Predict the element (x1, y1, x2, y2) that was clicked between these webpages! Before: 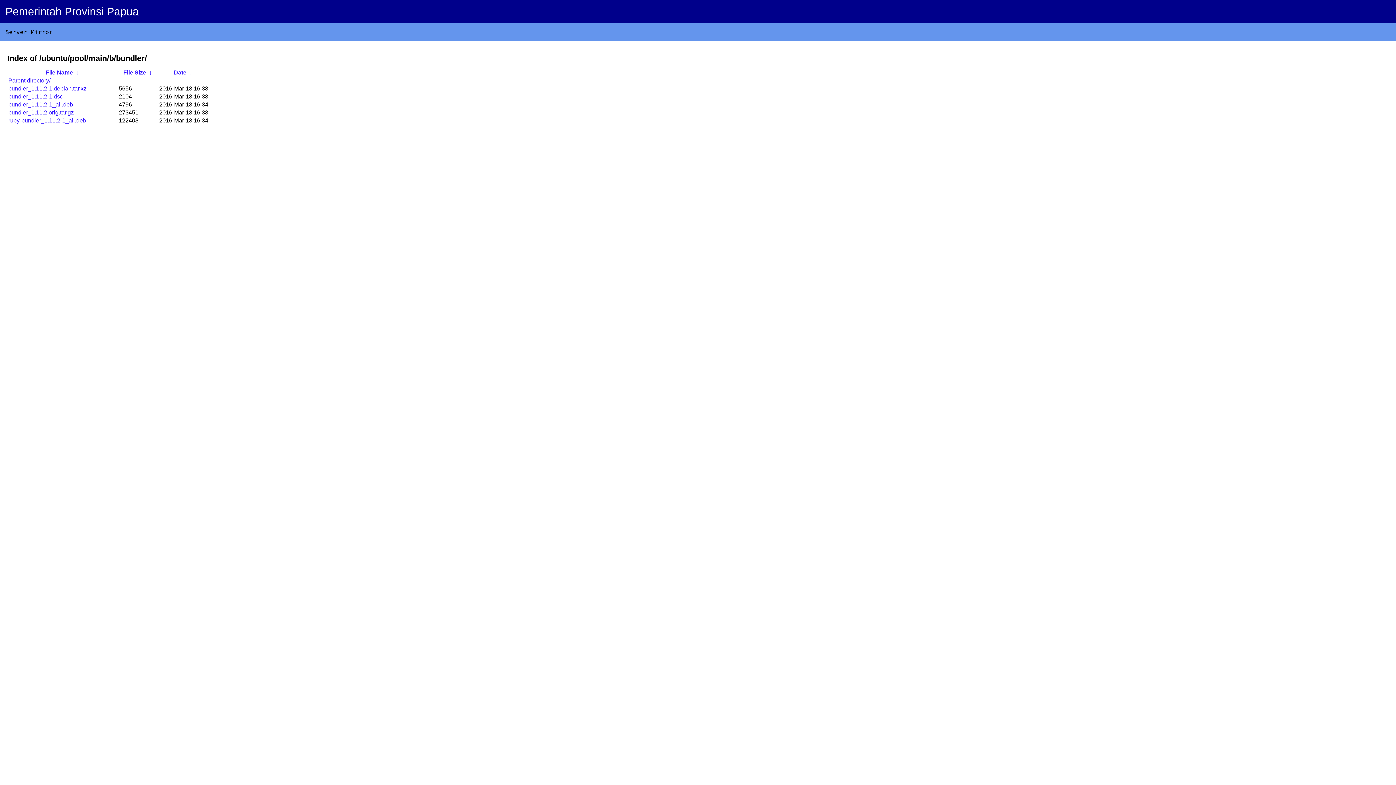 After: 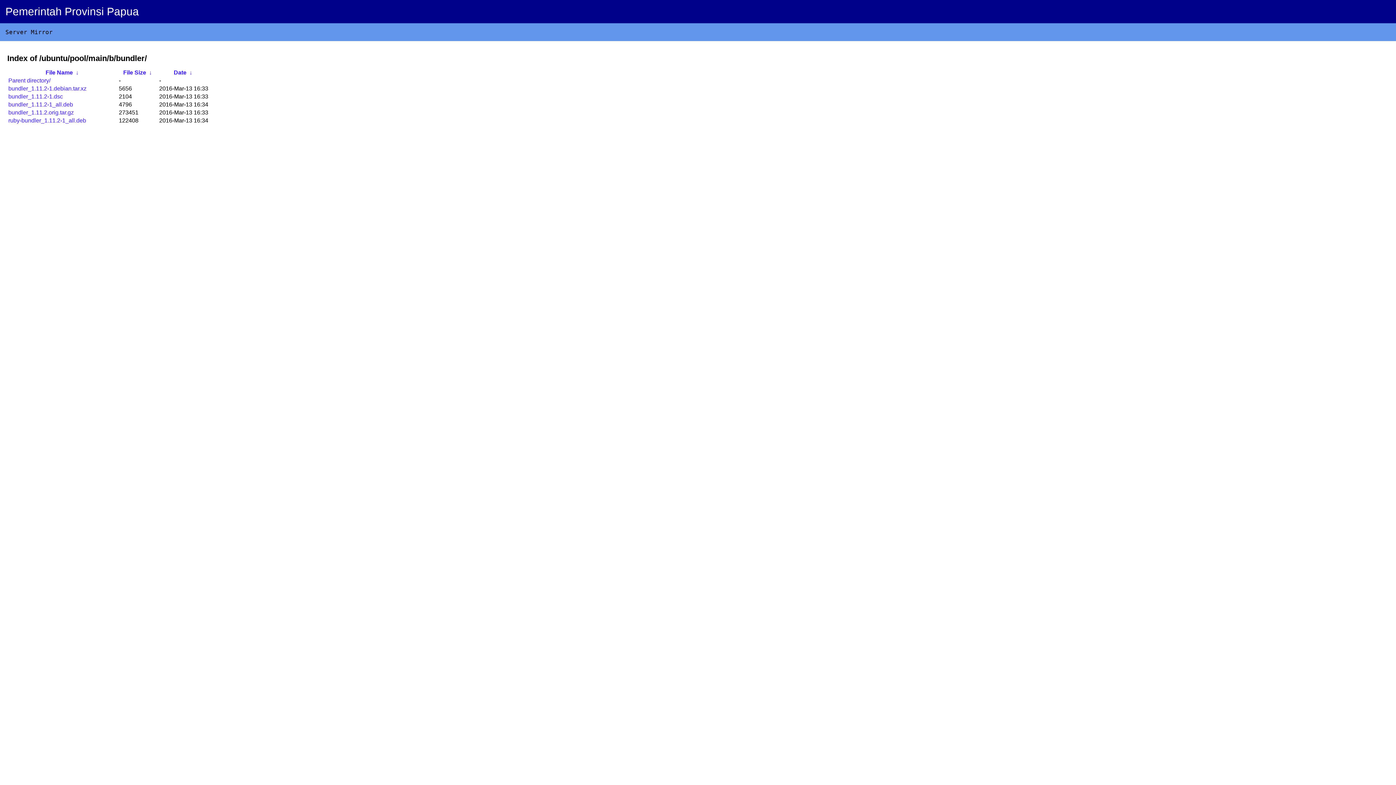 Action: label: bundler_1.11.2-1_all.deb bbox: (8, 101, 73, 107)